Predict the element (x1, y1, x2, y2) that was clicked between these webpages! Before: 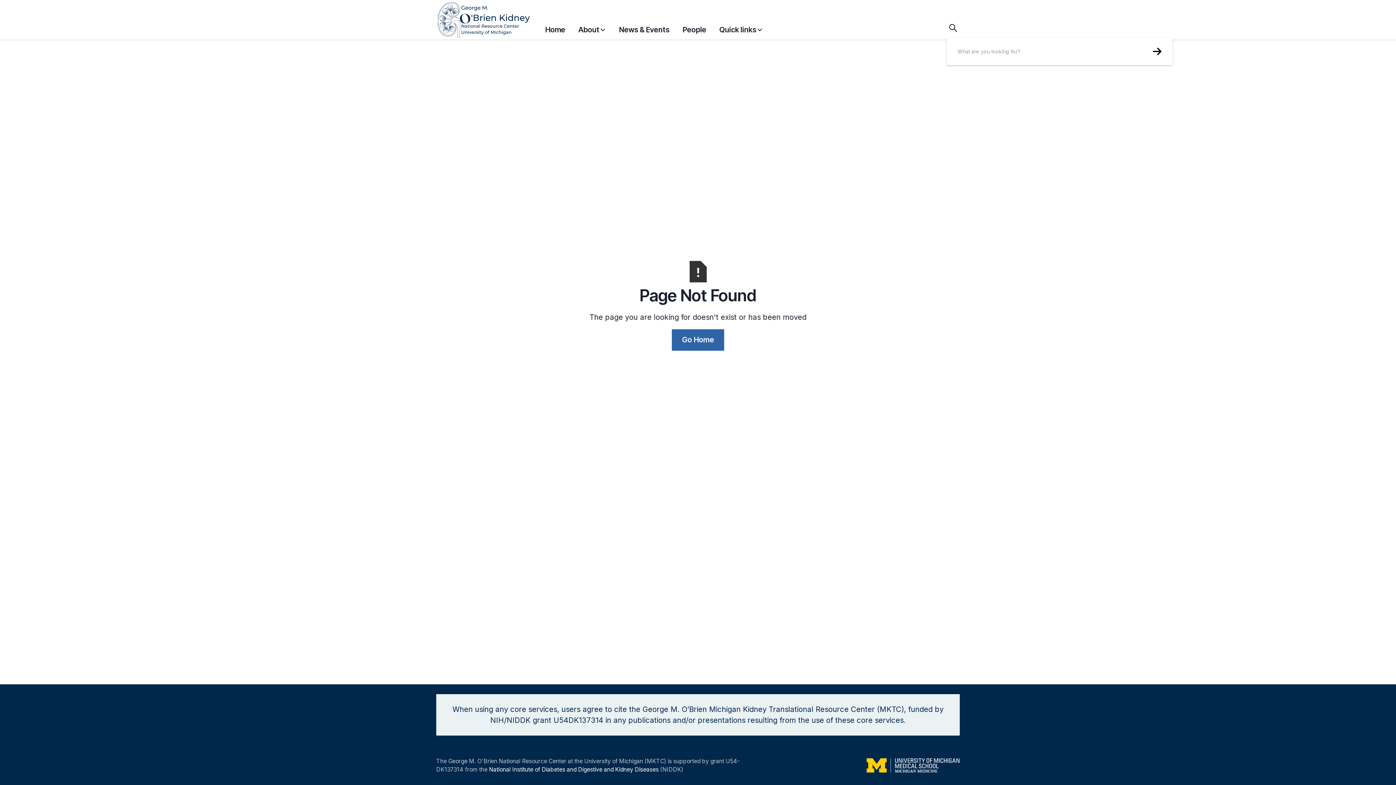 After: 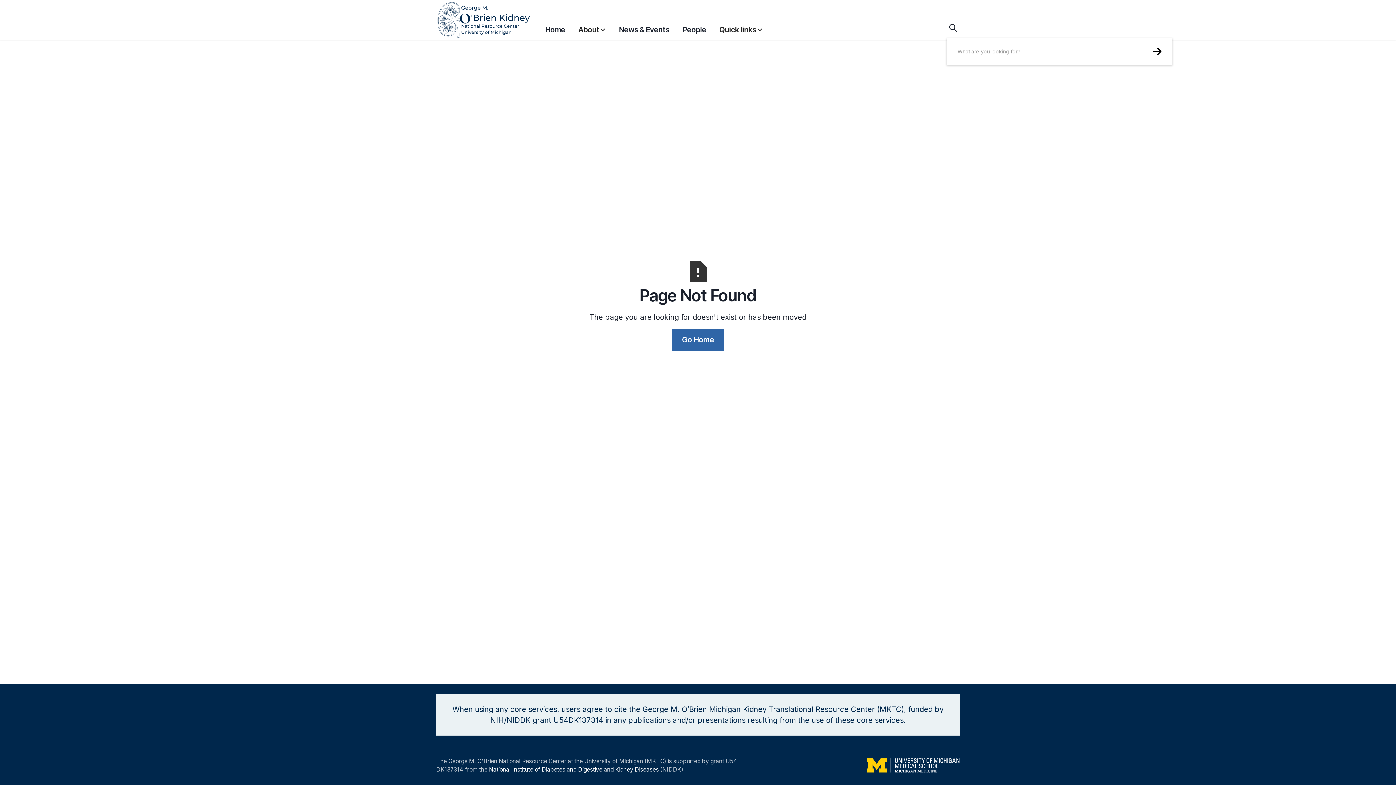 Action: bbox: (489, 766, 658, 776) label: National Institute of Diabetes and Digestive and Kidney Diseases